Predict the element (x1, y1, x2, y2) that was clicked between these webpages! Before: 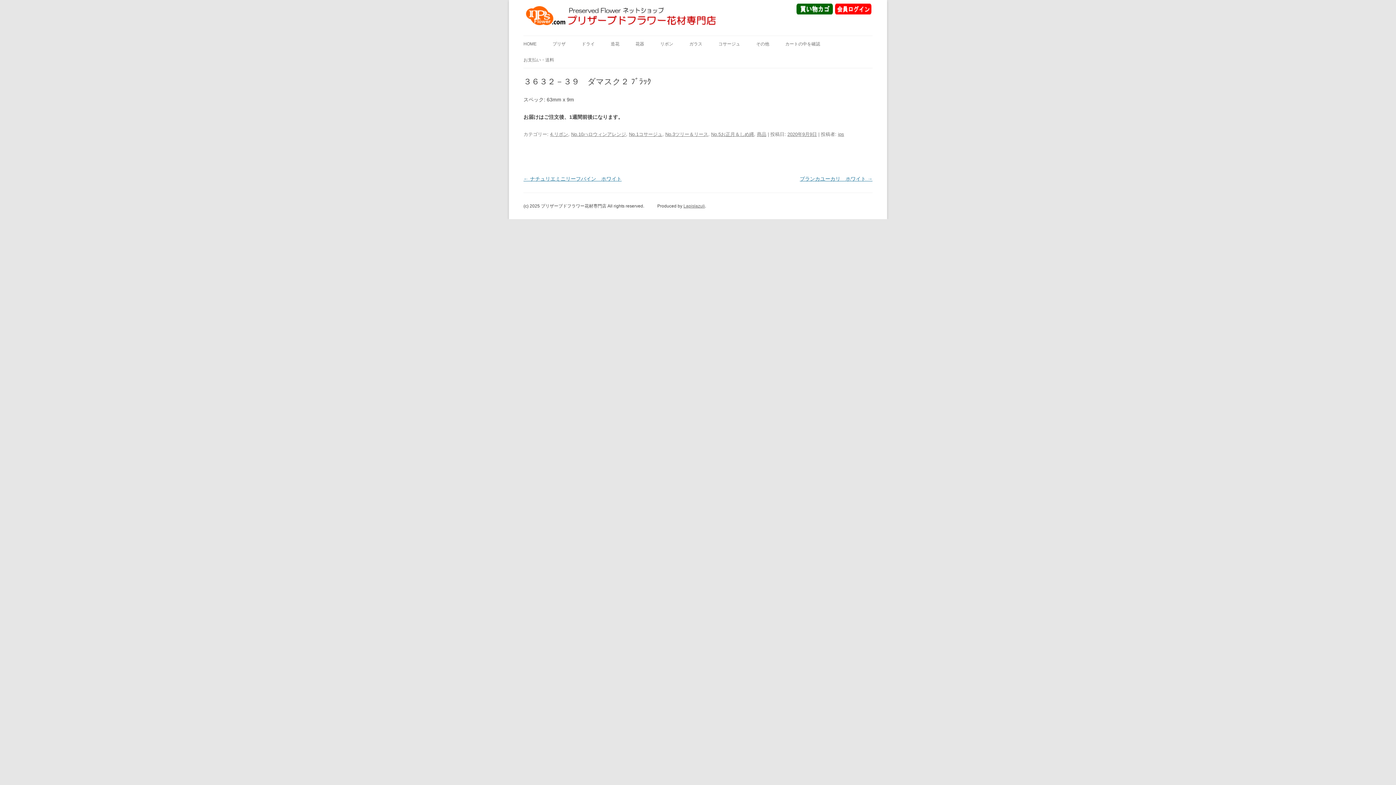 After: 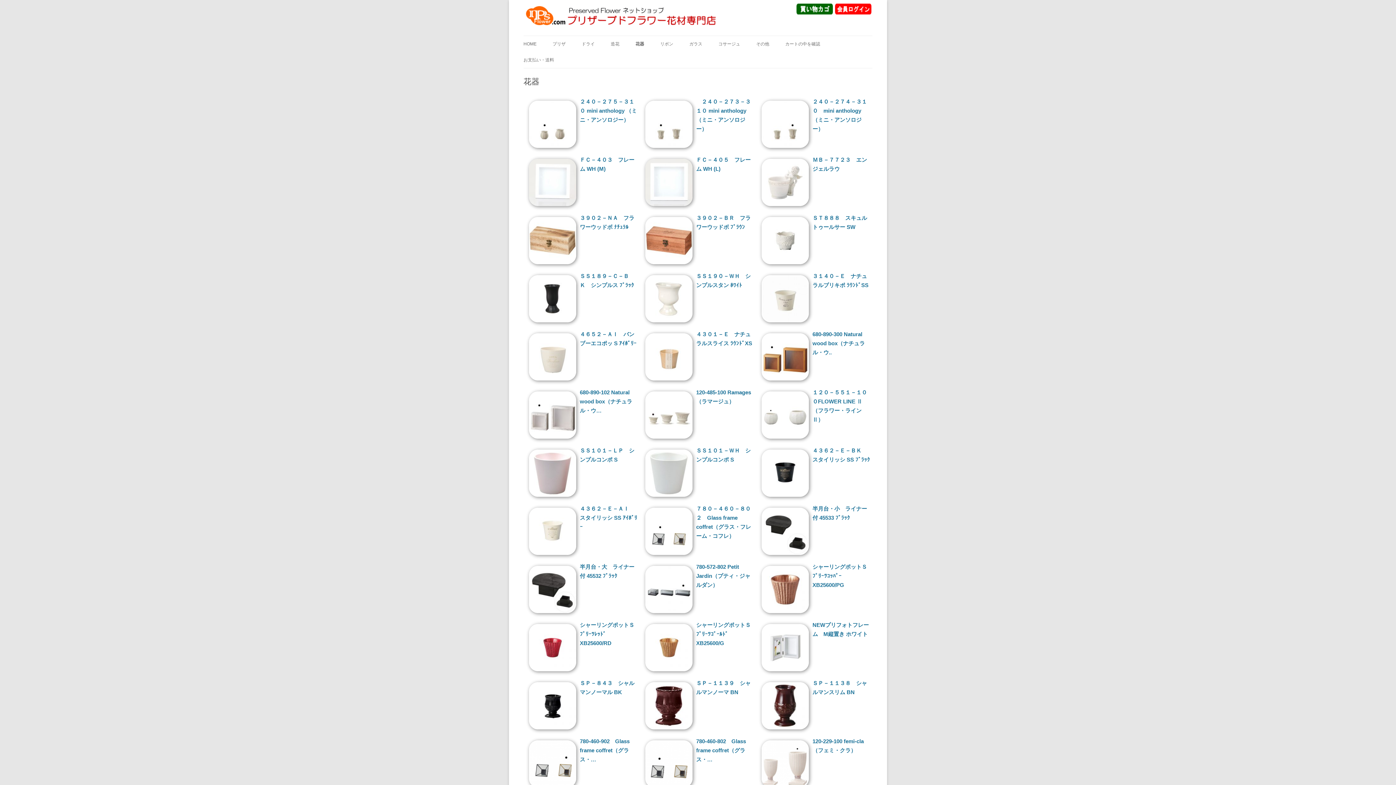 Action: bbox: (635, 36, 644, 52) label: 花器